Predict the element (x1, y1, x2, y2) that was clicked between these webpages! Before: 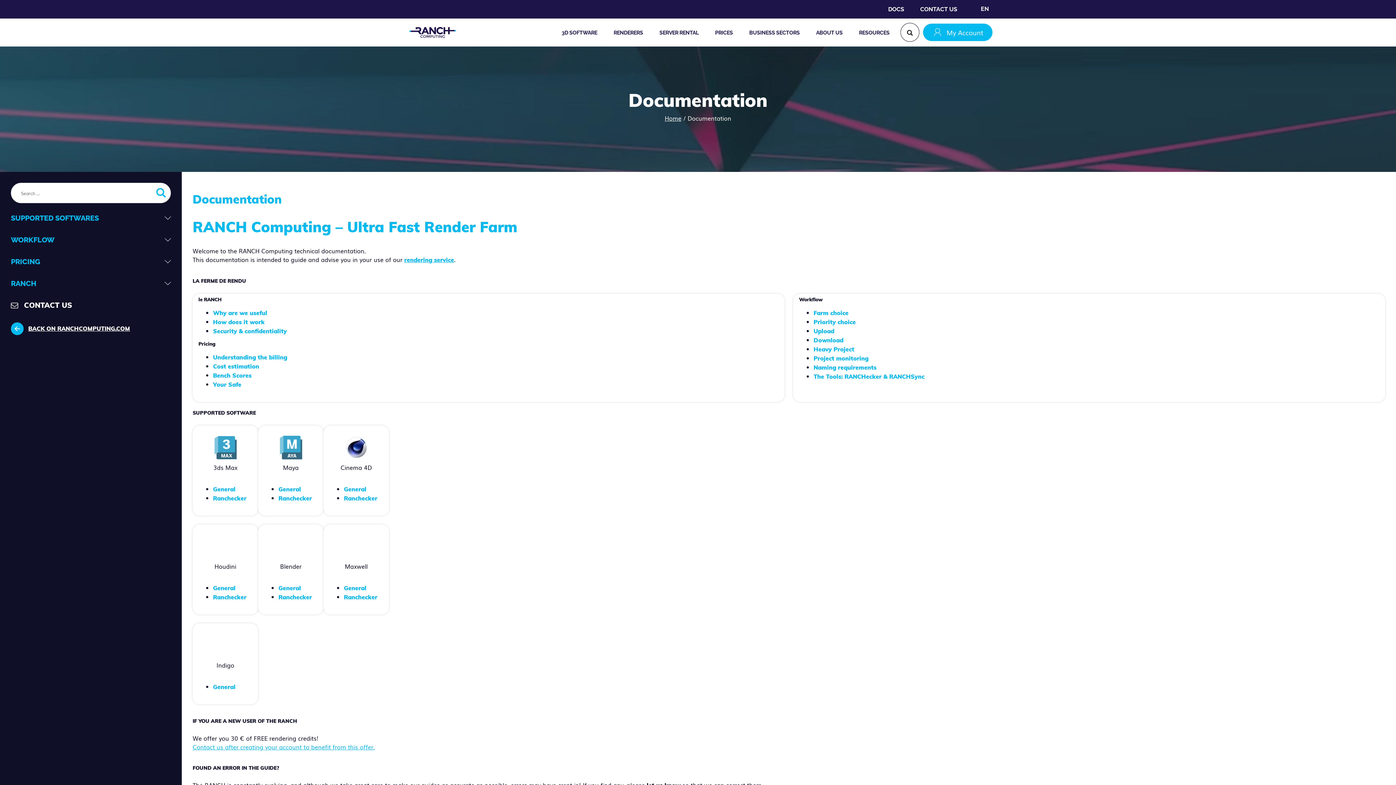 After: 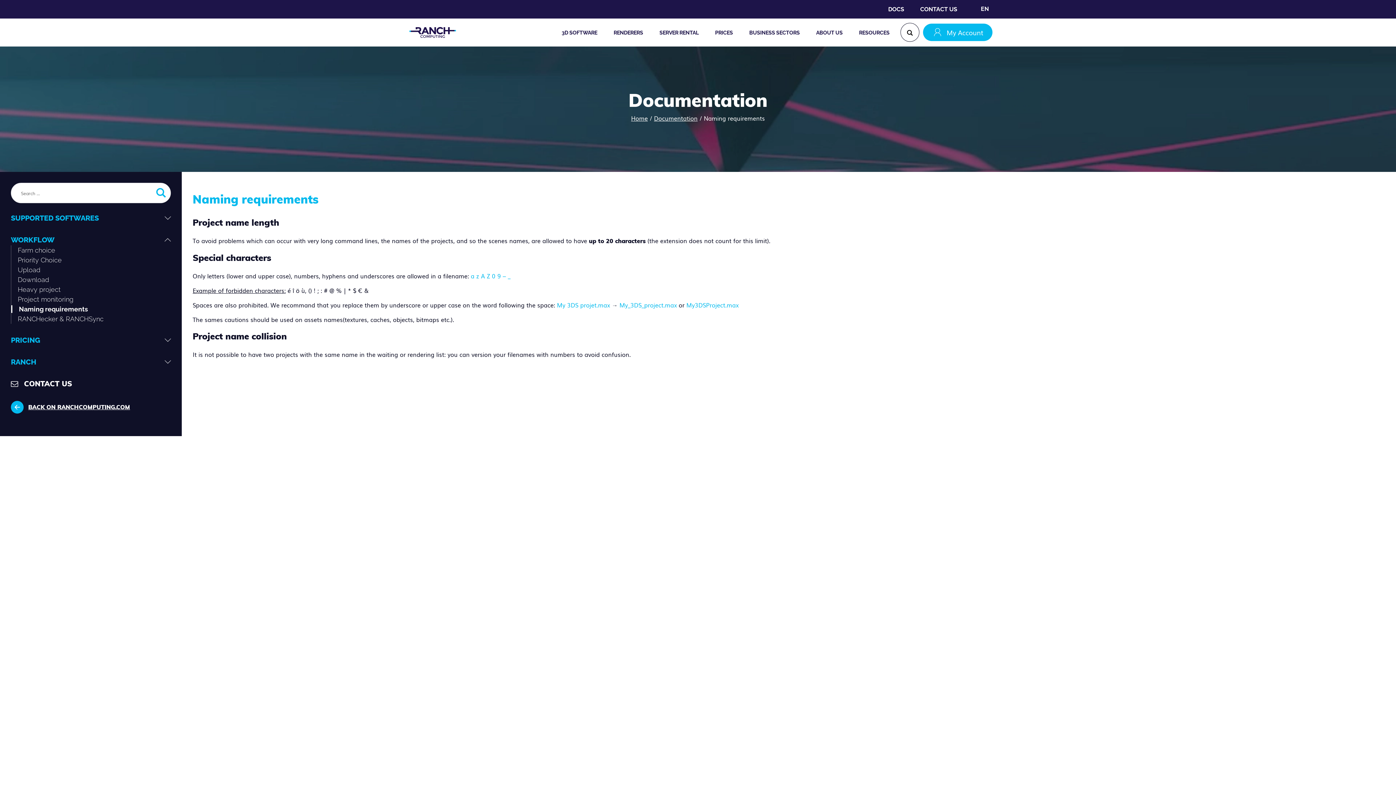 Action: label: Naming requirements bbox: (813, 362, 876, 371)